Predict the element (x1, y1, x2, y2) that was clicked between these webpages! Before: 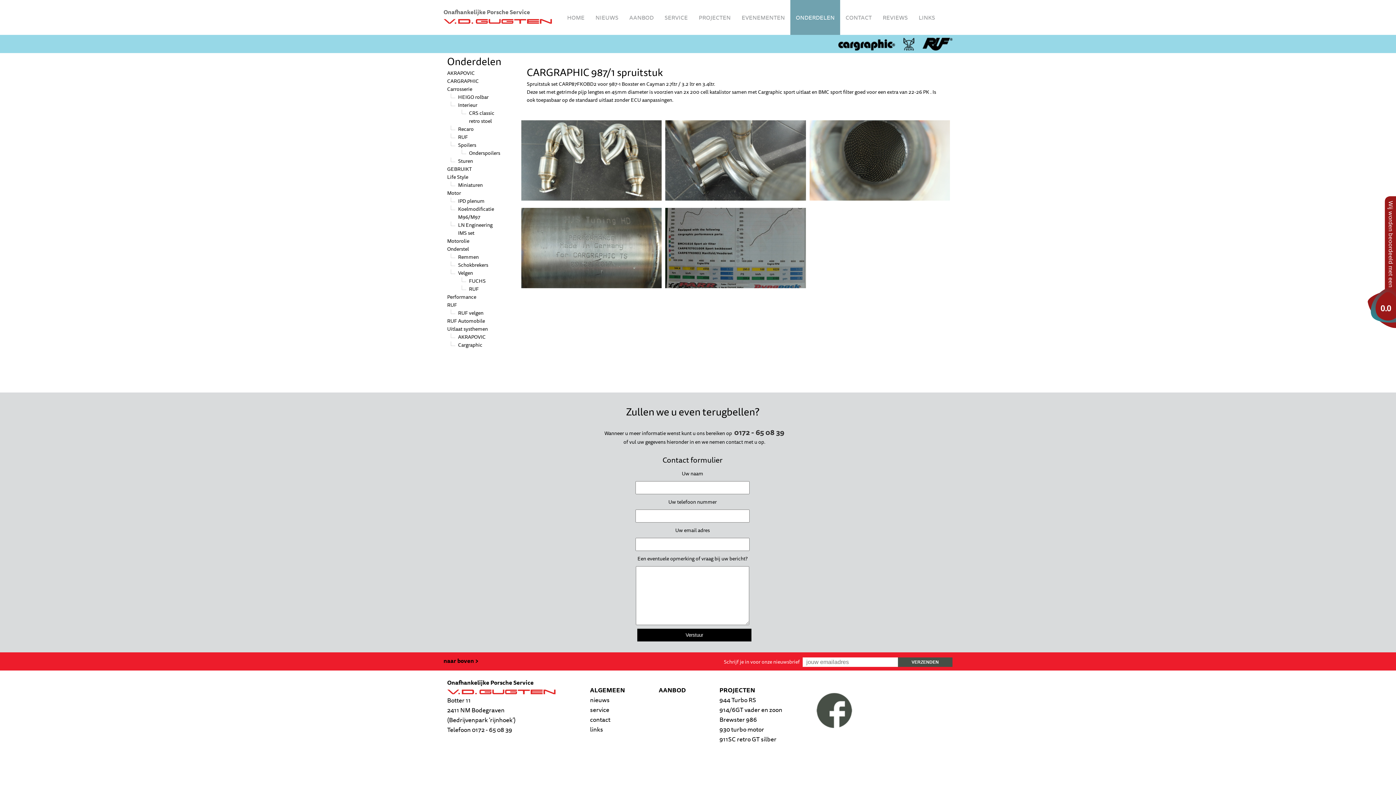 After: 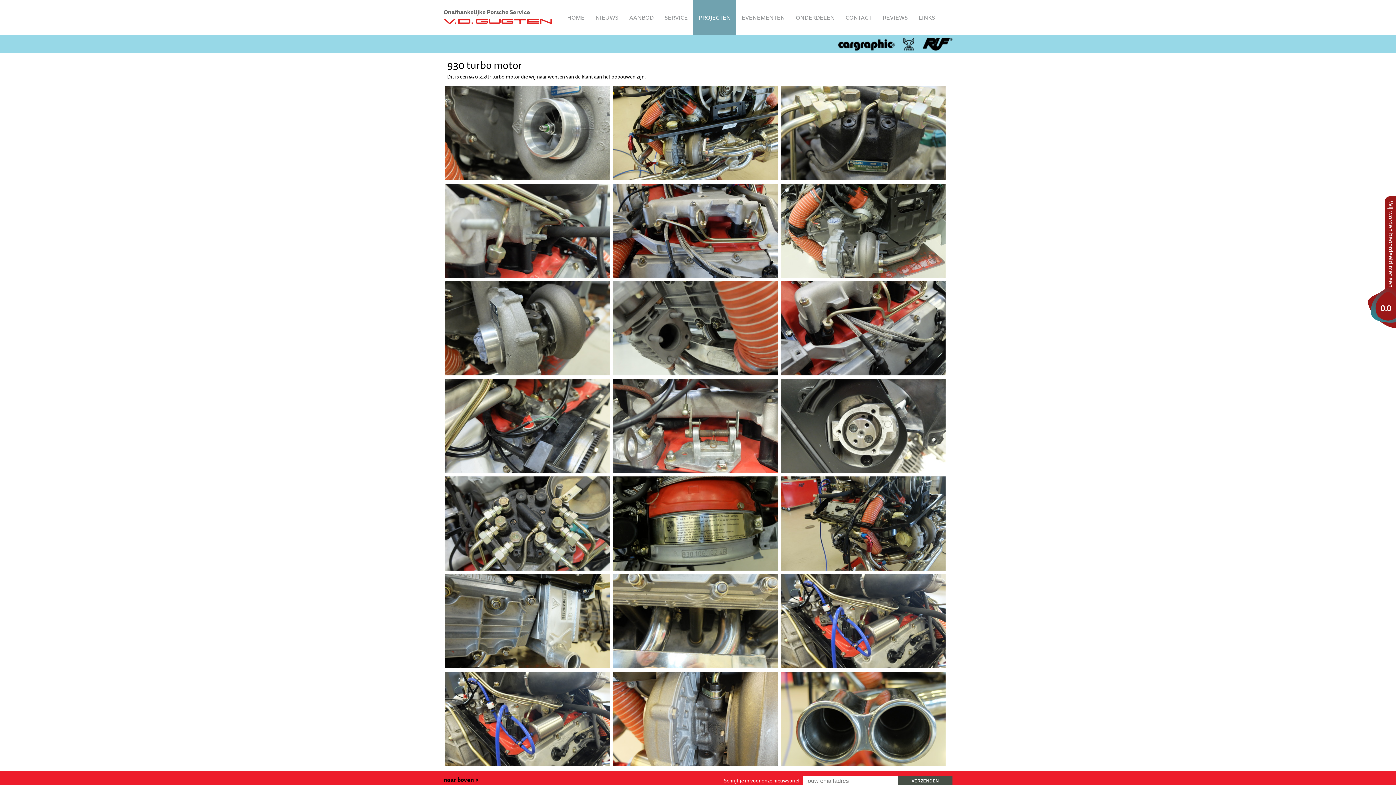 Action: bbox: (719, 724, 764, 734) label: 930 turbo motor